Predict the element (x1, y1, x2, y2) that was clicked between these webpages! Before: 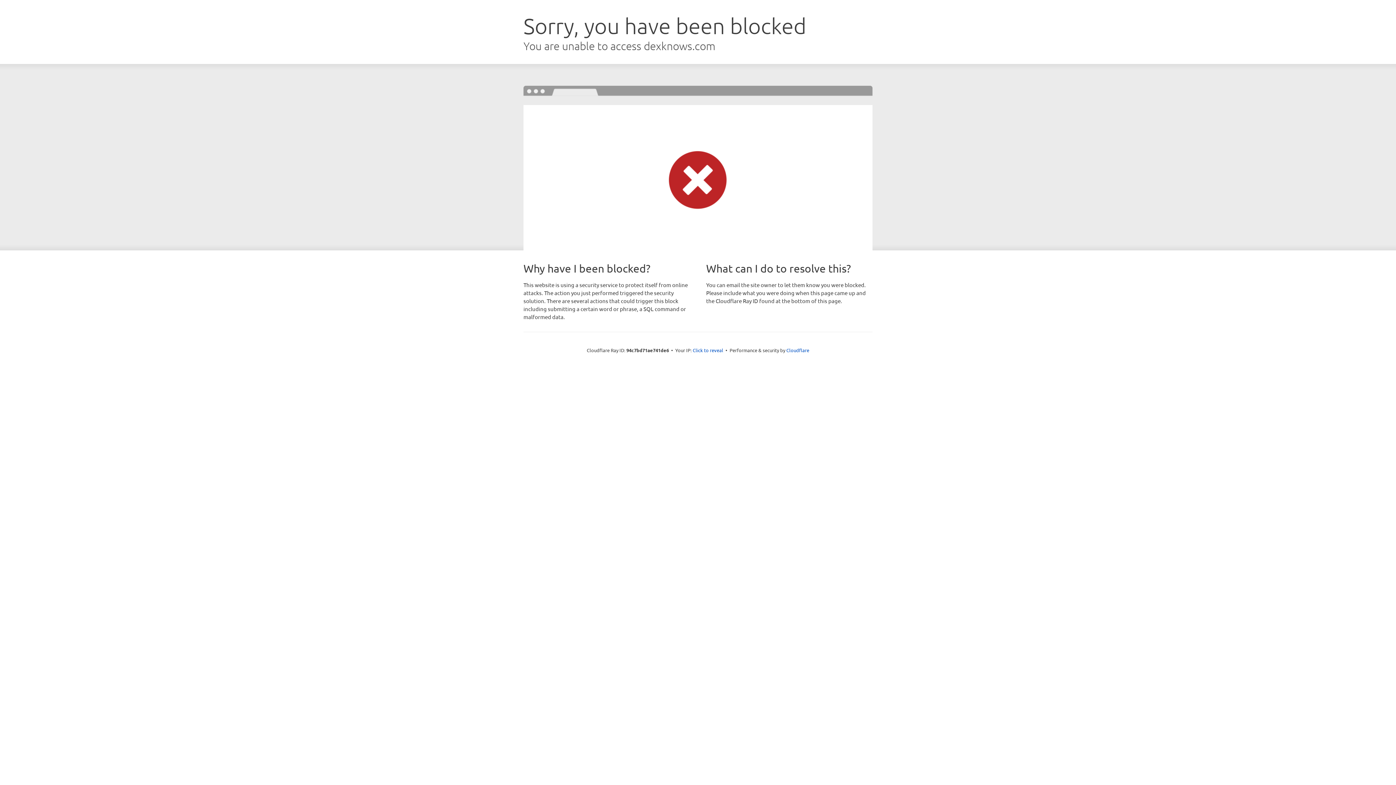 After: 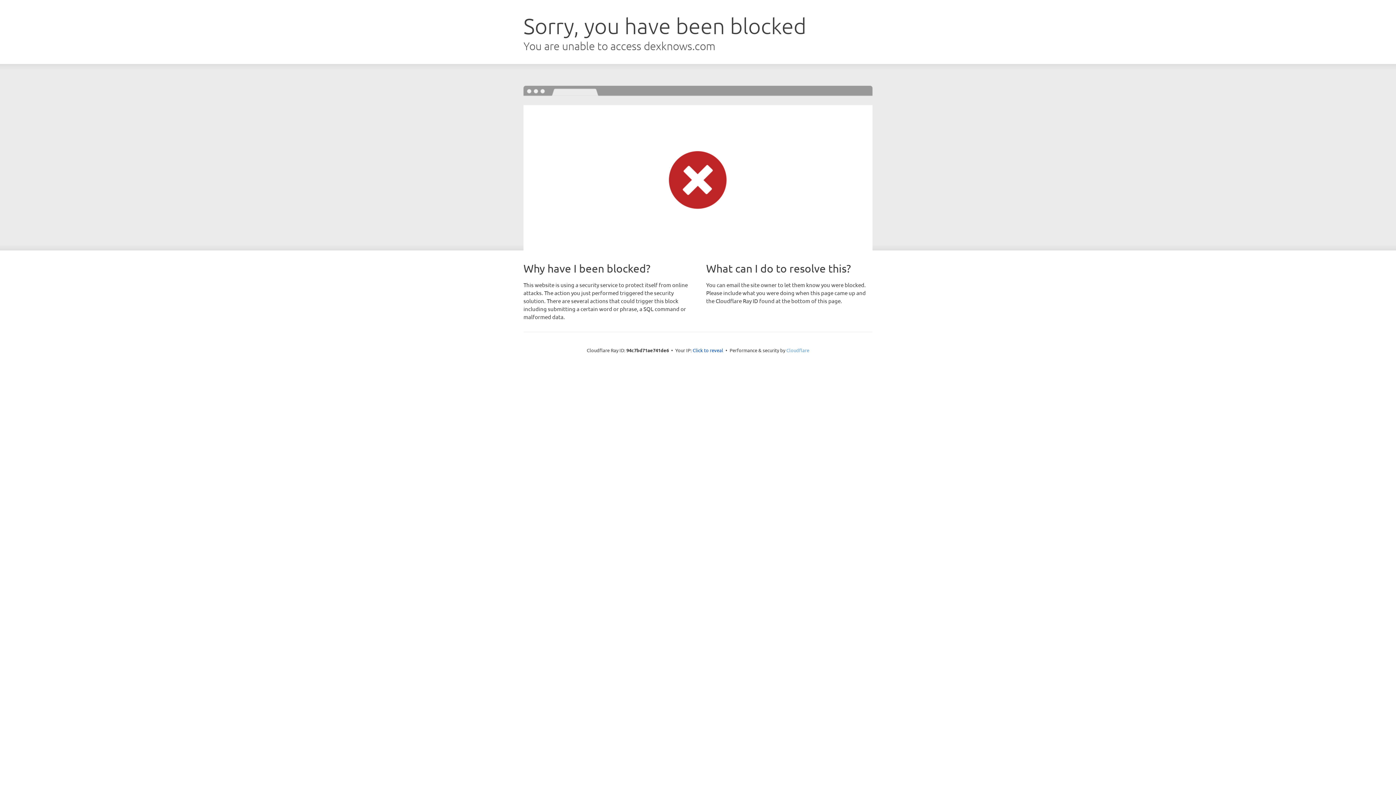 Action: bbox: (786, 347, 809, 353) label: Cloudflare